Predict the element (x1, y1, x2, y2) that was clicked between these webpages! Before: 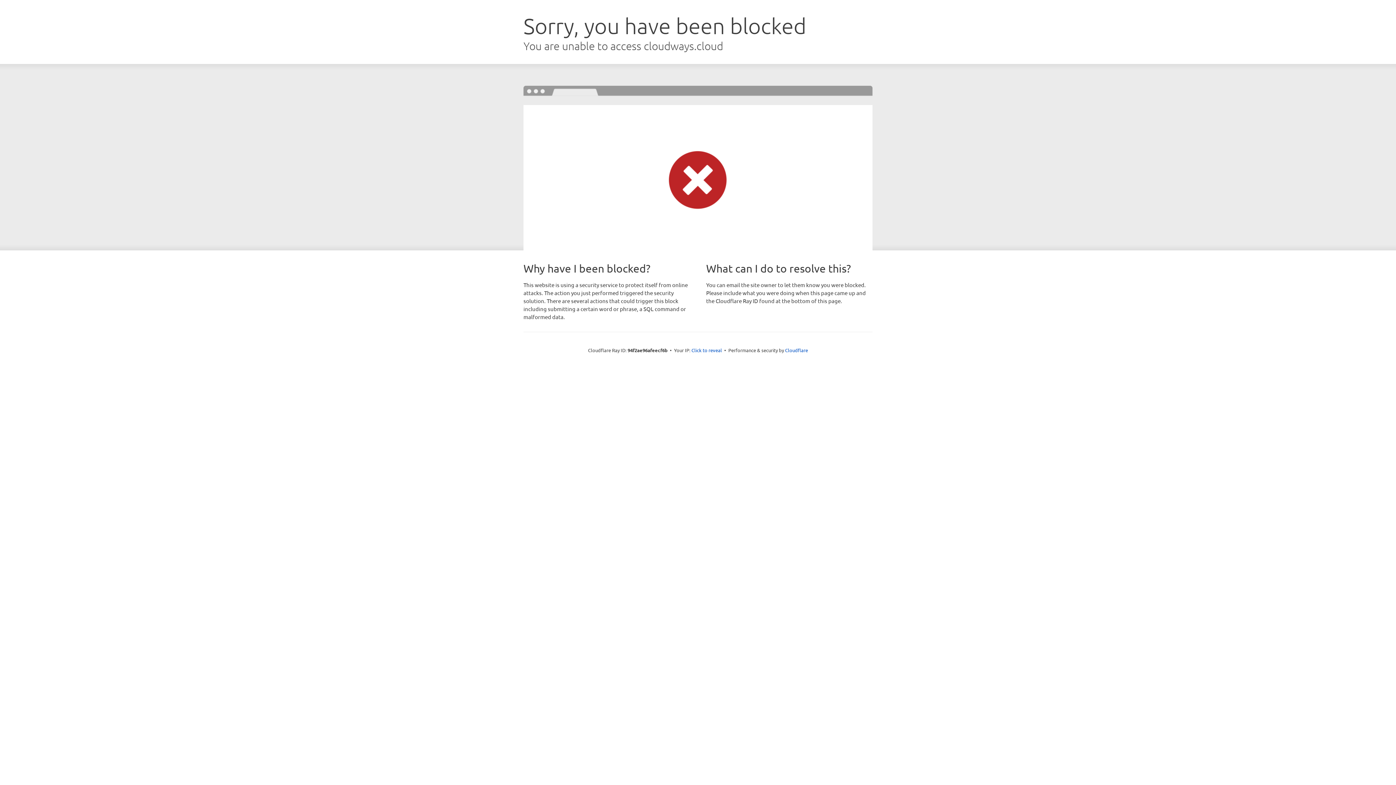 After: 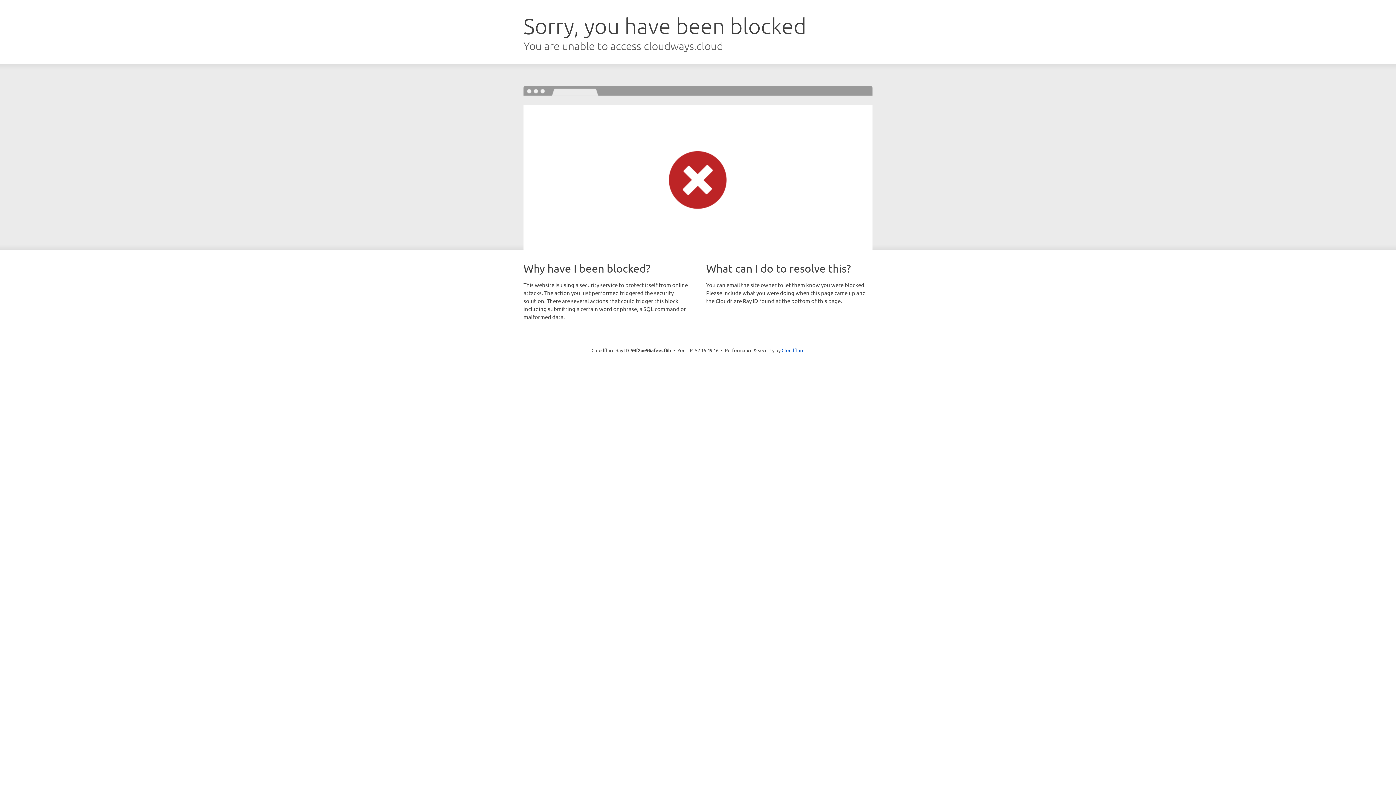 Action: bbox: (691, 346, 722, 353) label: Click to reveal